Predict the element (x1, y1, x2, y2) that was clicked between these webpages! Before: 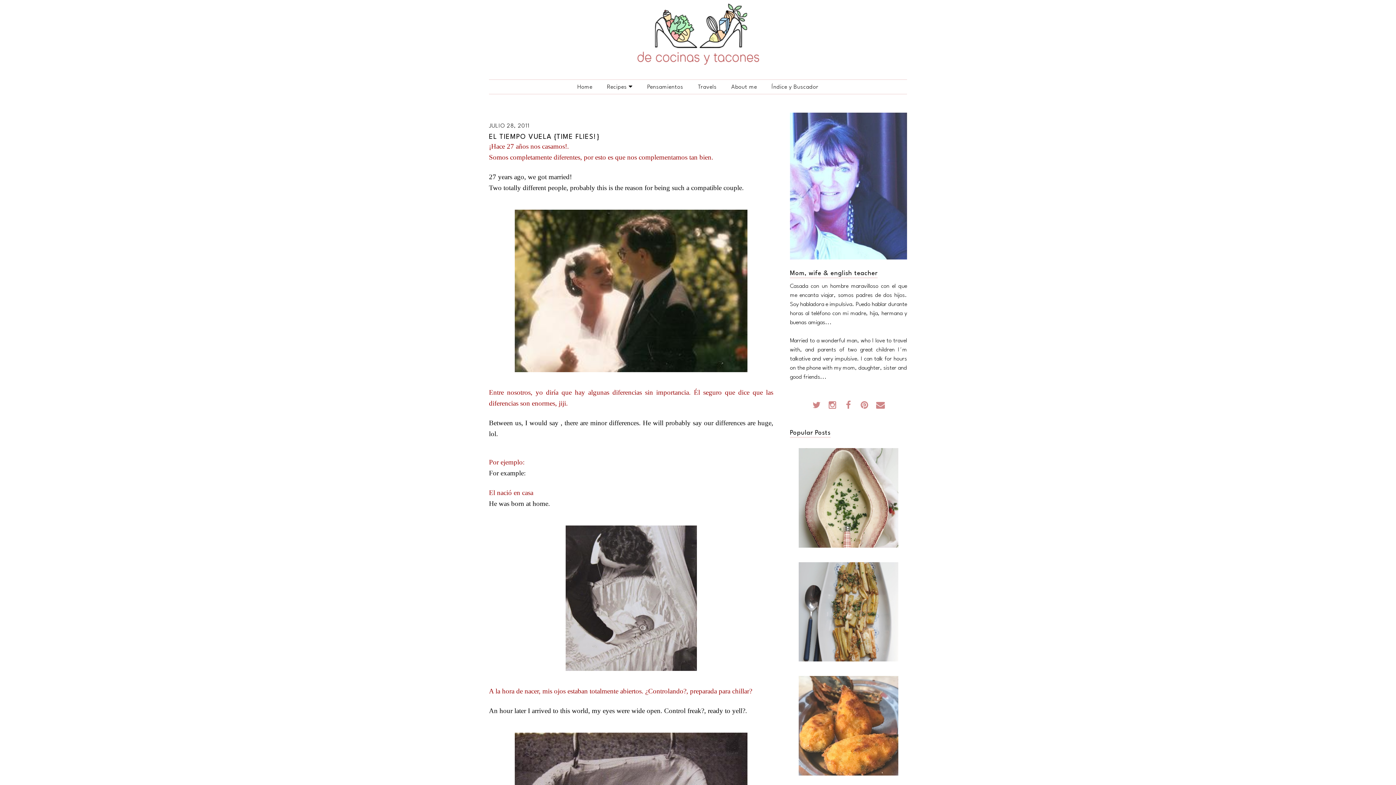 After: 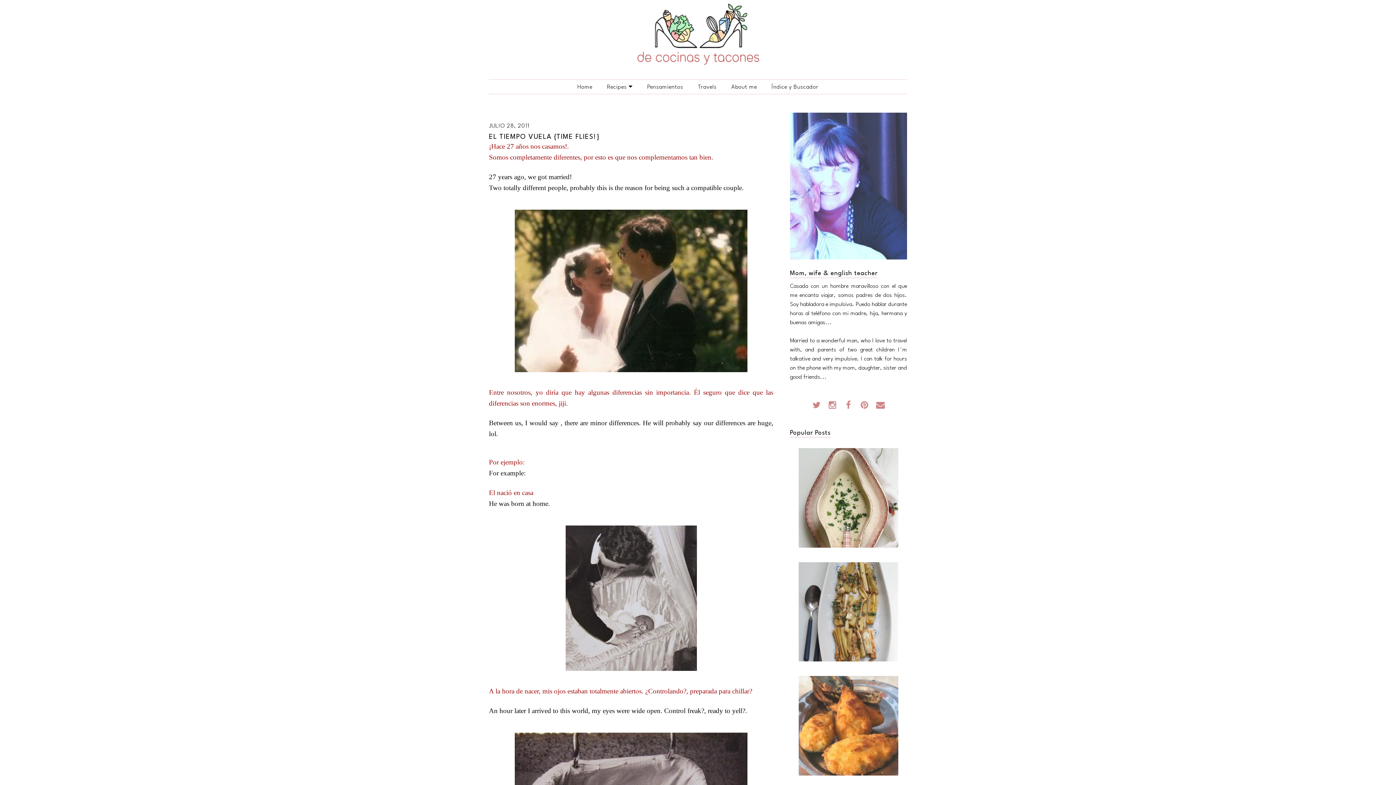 Action: bbox: (841, 398, 856, 413)